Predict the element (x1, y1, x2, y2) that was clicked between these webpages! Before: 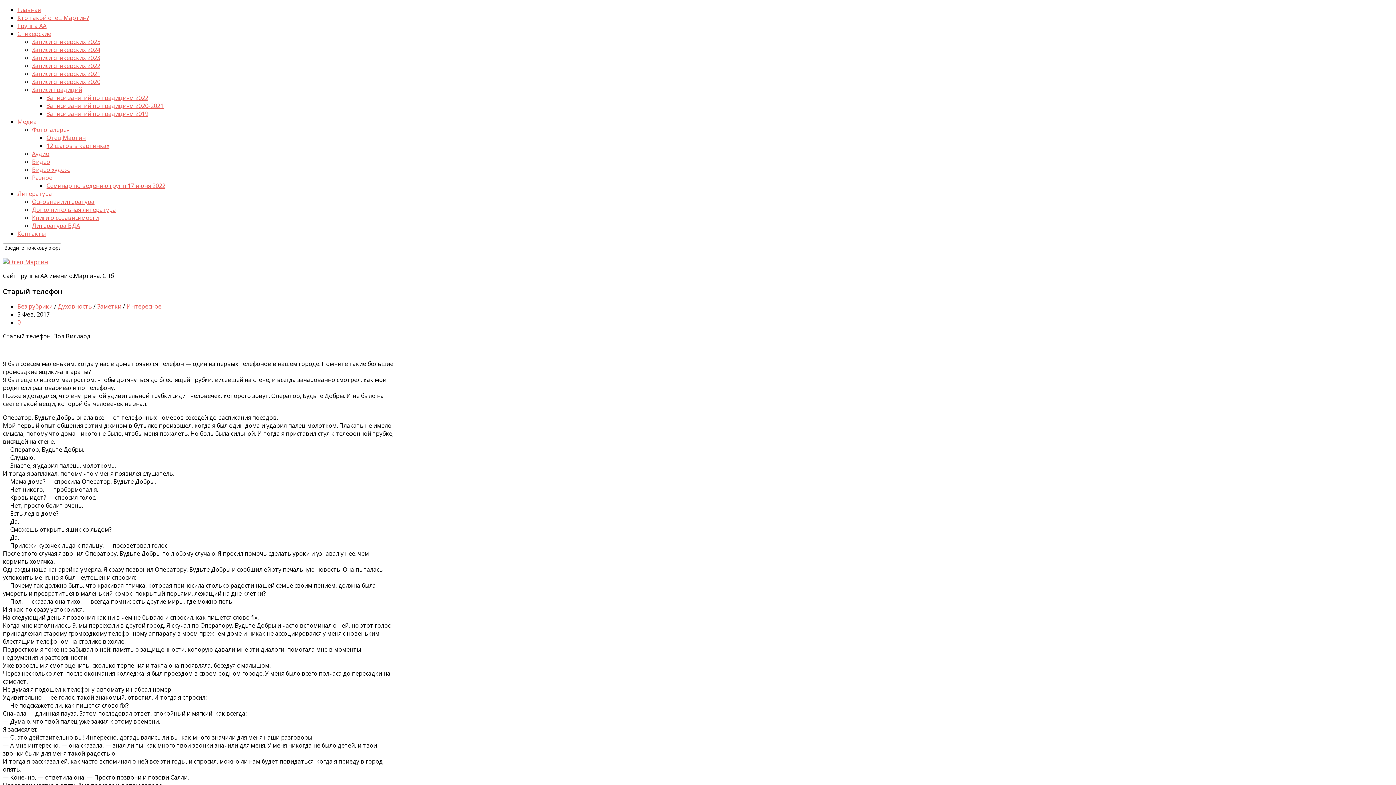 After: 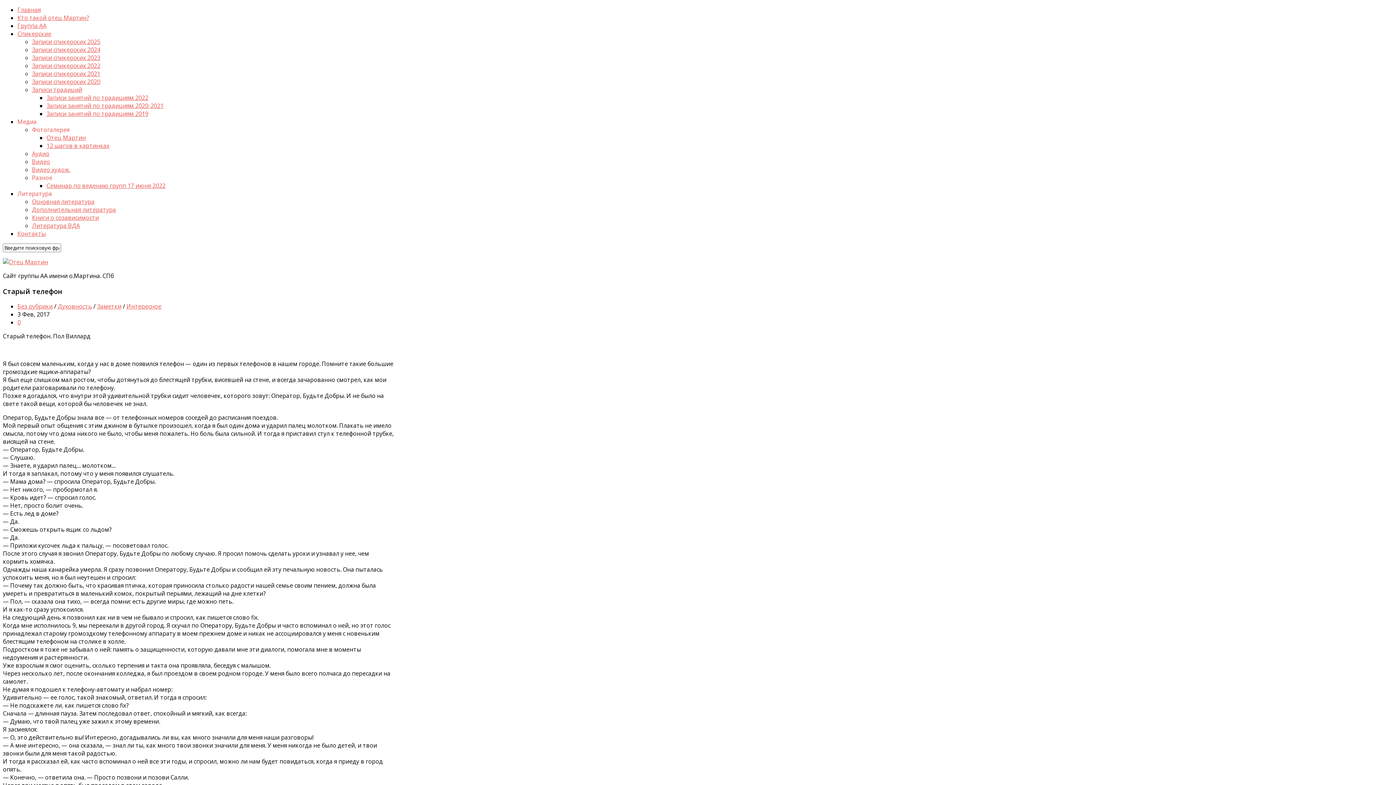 Action: bbox: (32, 173, 52, 181) label: Разное